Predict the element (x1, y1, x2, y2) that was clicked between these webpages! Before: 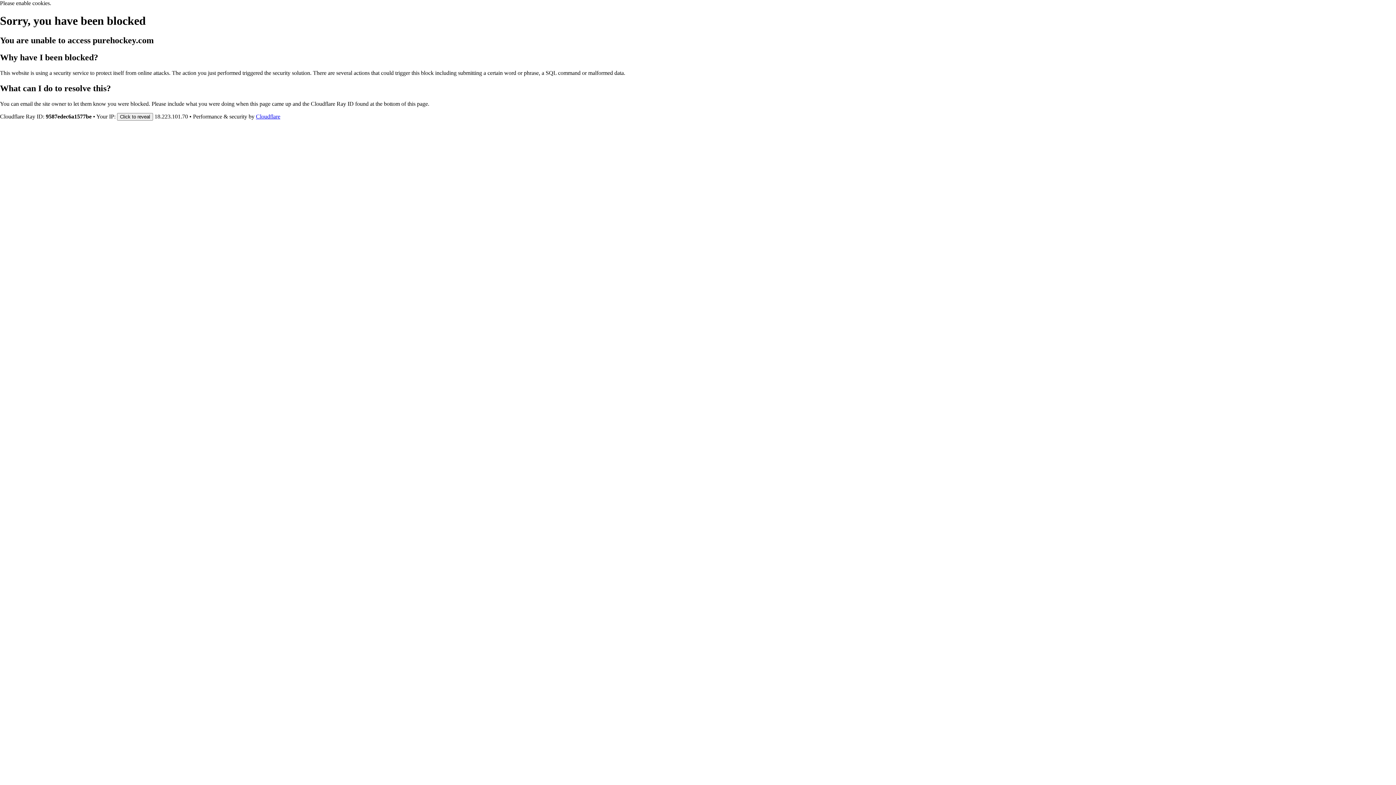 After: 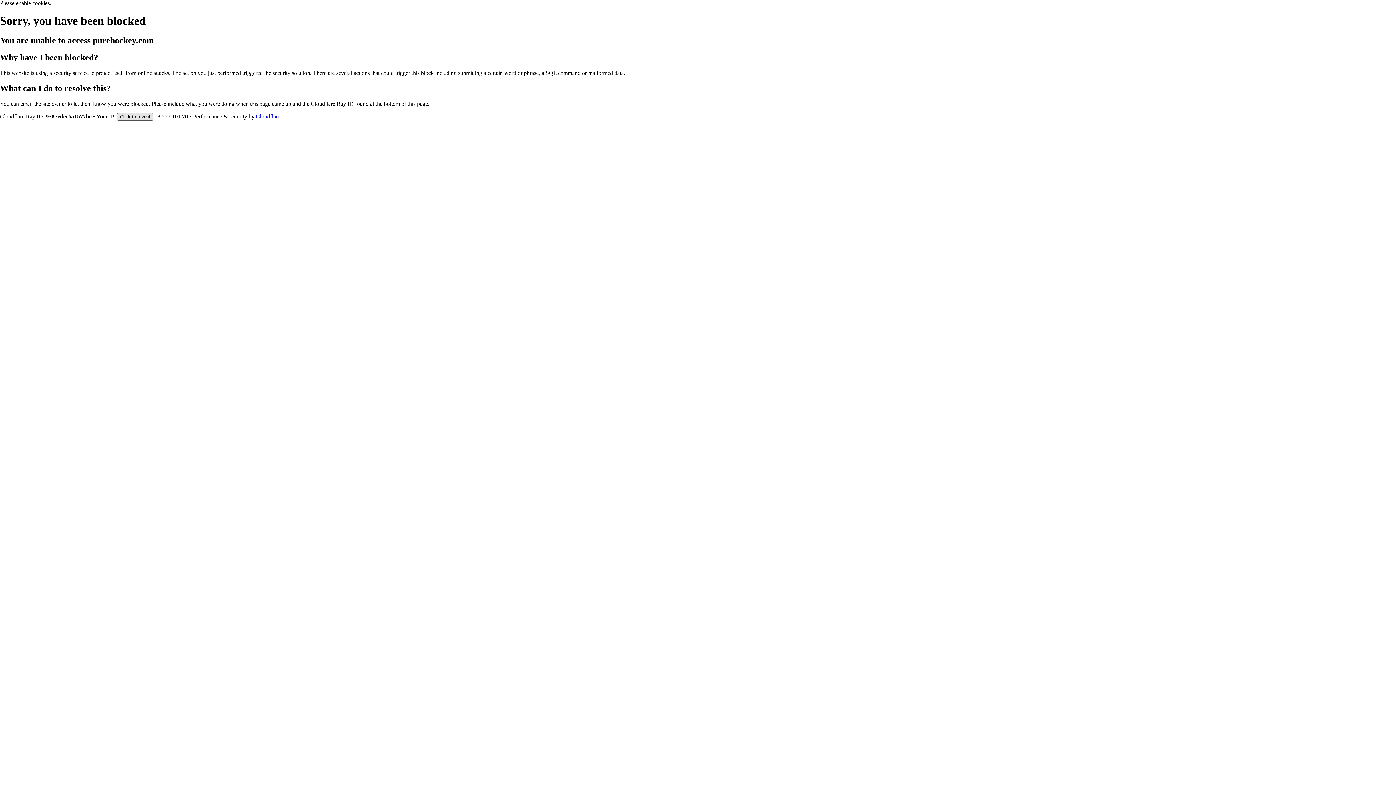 Action: bbox: (117, 112, 153, 120) label: Click to reveal